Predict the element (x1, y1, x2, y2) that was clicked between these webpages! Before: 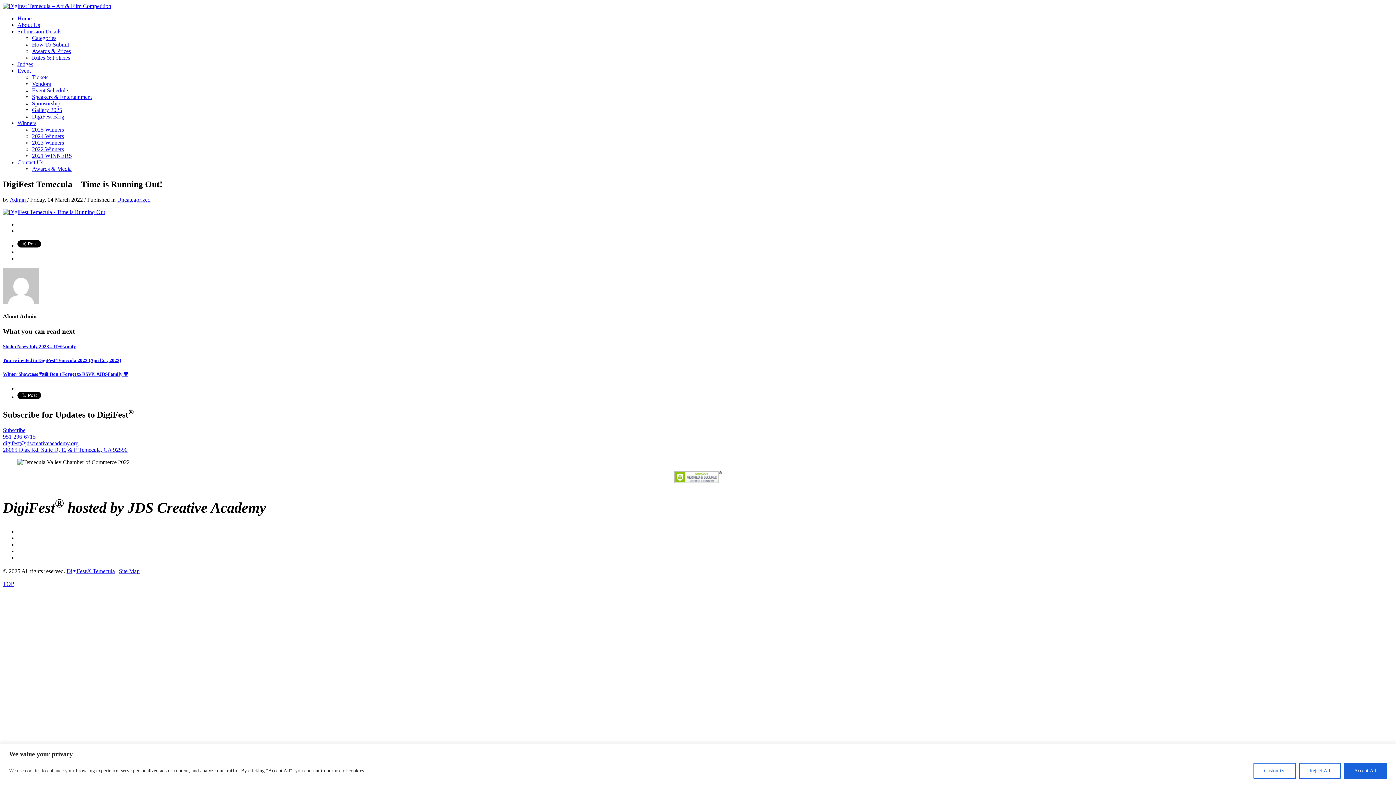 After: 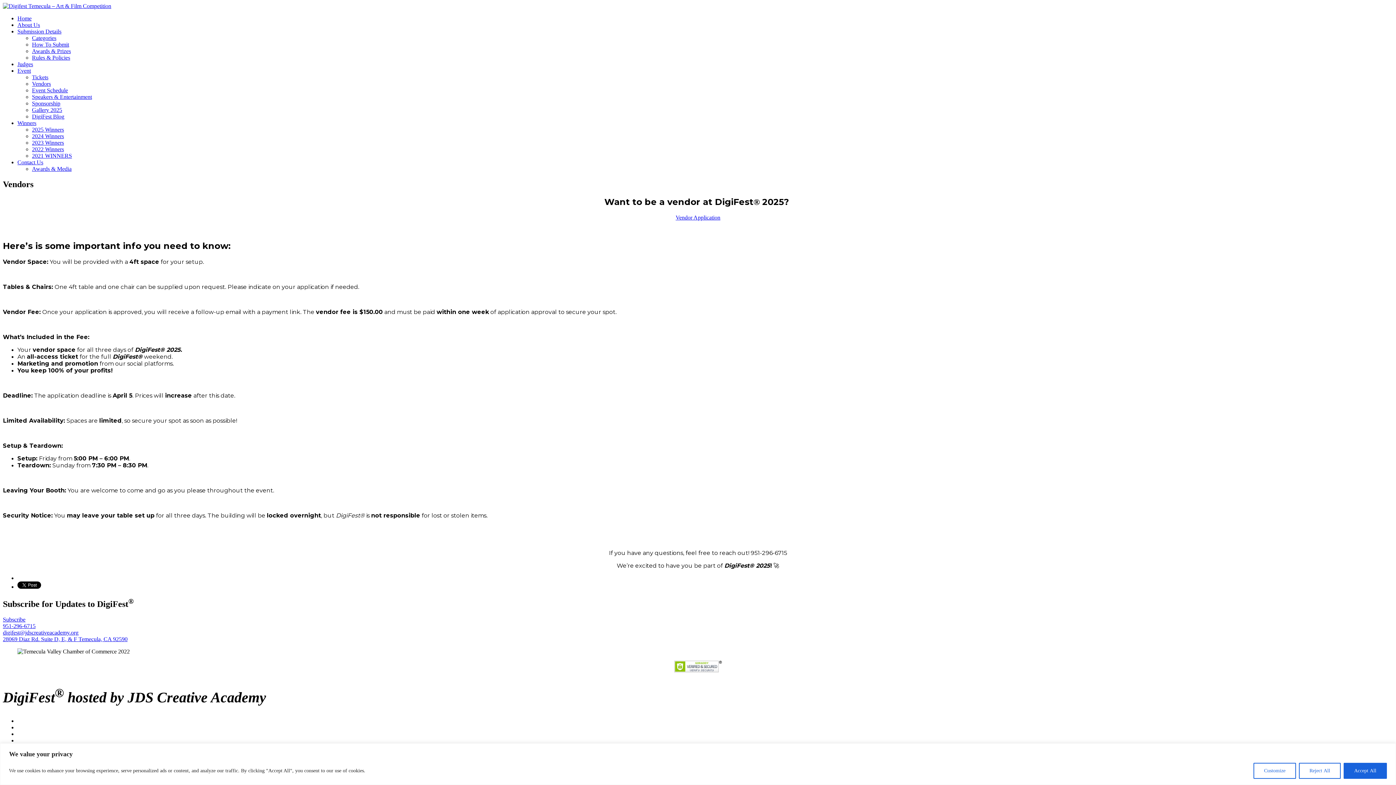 Action: label: Vendors bbox: (32, 80, 50, 86)